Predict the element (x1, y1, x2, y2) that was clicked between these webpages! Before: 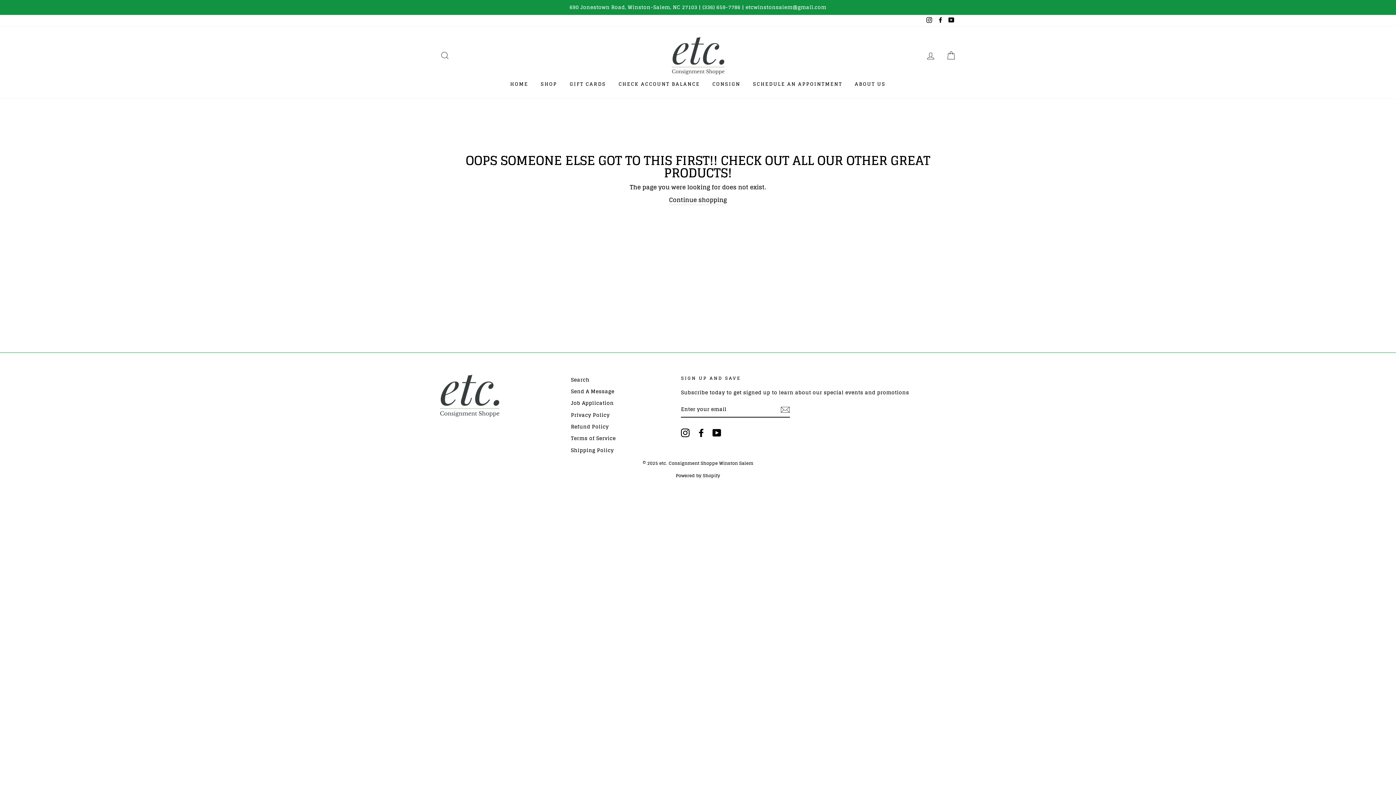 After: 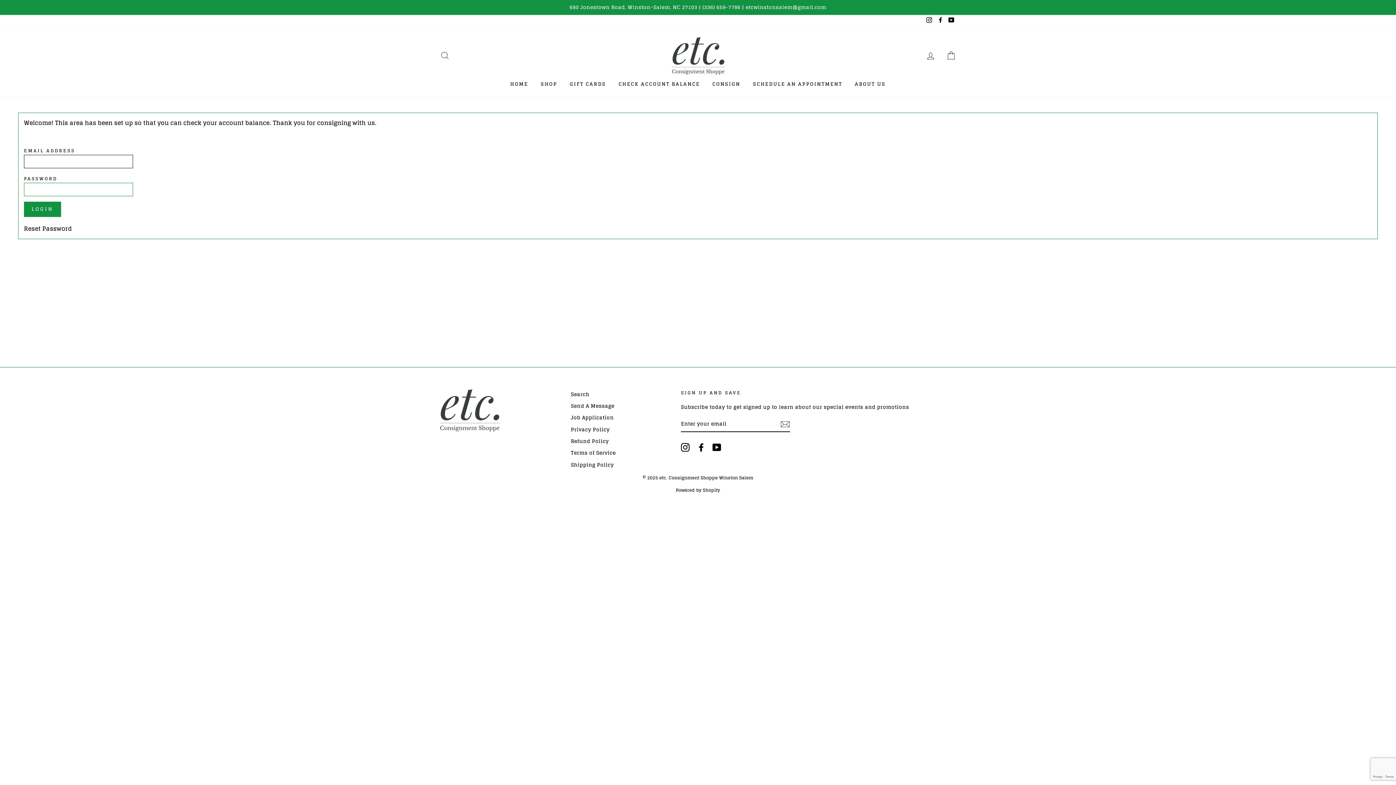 Action: label: CHECK ACCOUNT BALANCE bbox: (613, 78, 705, 90)